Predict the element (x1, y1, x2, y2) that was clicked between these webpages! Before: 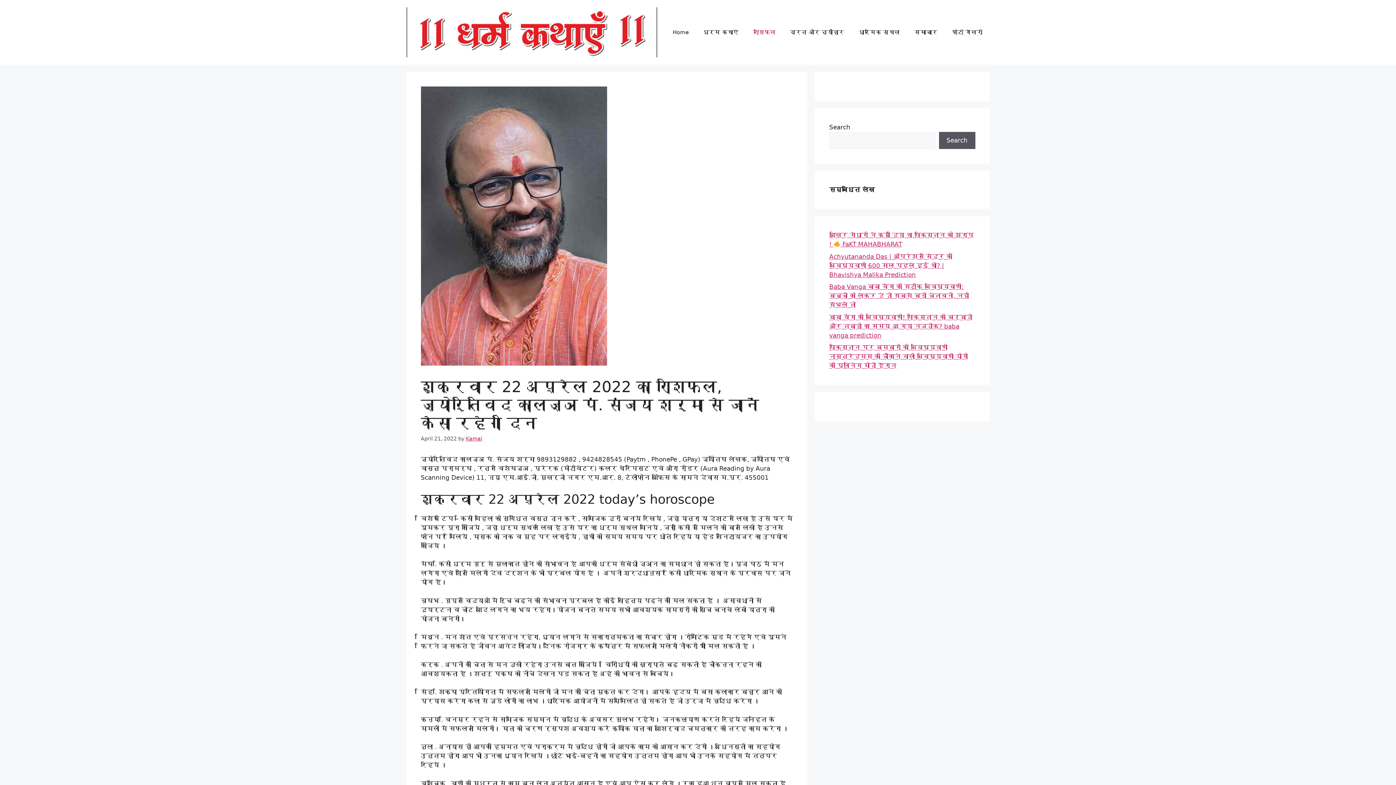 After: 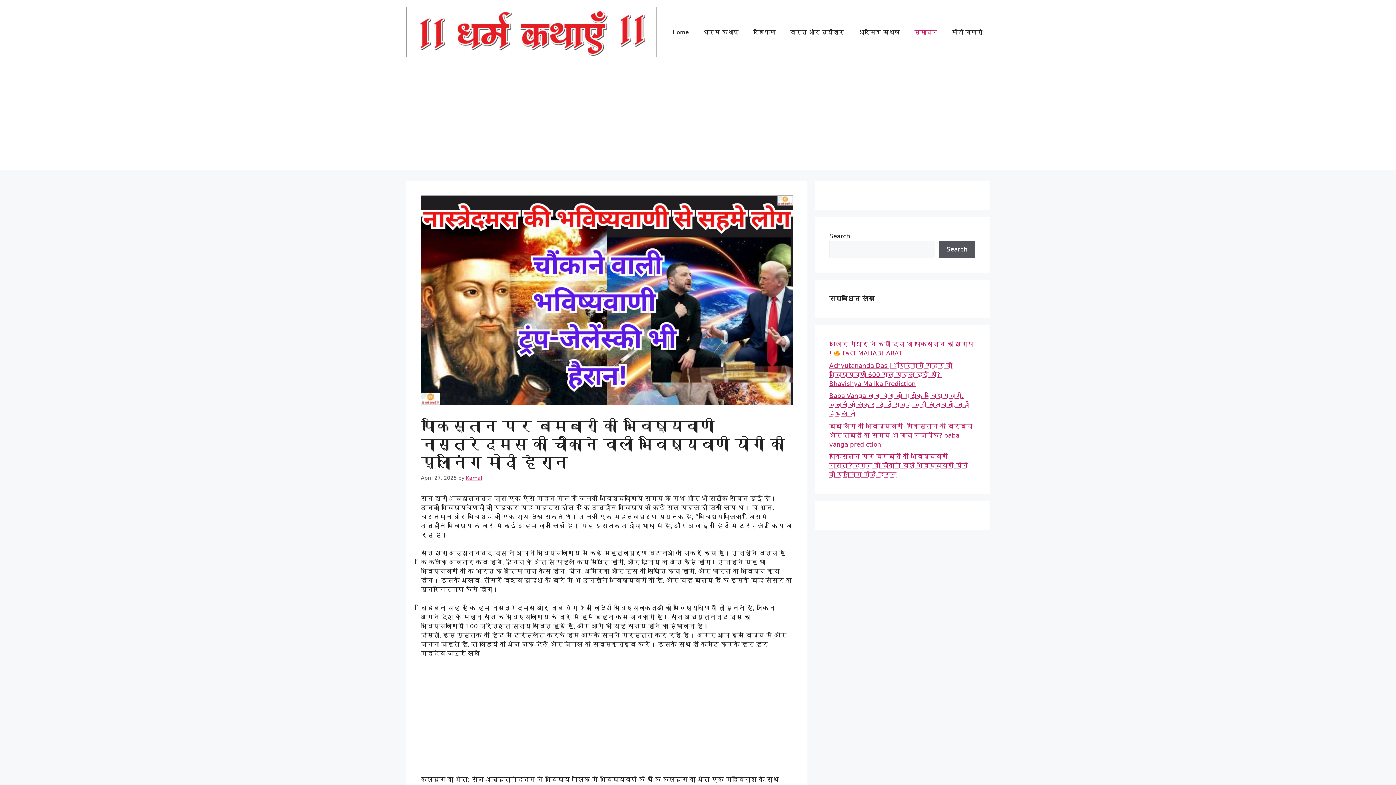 Action: label: पाकिस्तान पर बमबारी की भविष्यवाणी नास्त्रेदमस की चौंकाने वाली भविष्यवाणी योगी की प्लानिंग मोदी हैरान bbox: (829, 344, 968, 369)